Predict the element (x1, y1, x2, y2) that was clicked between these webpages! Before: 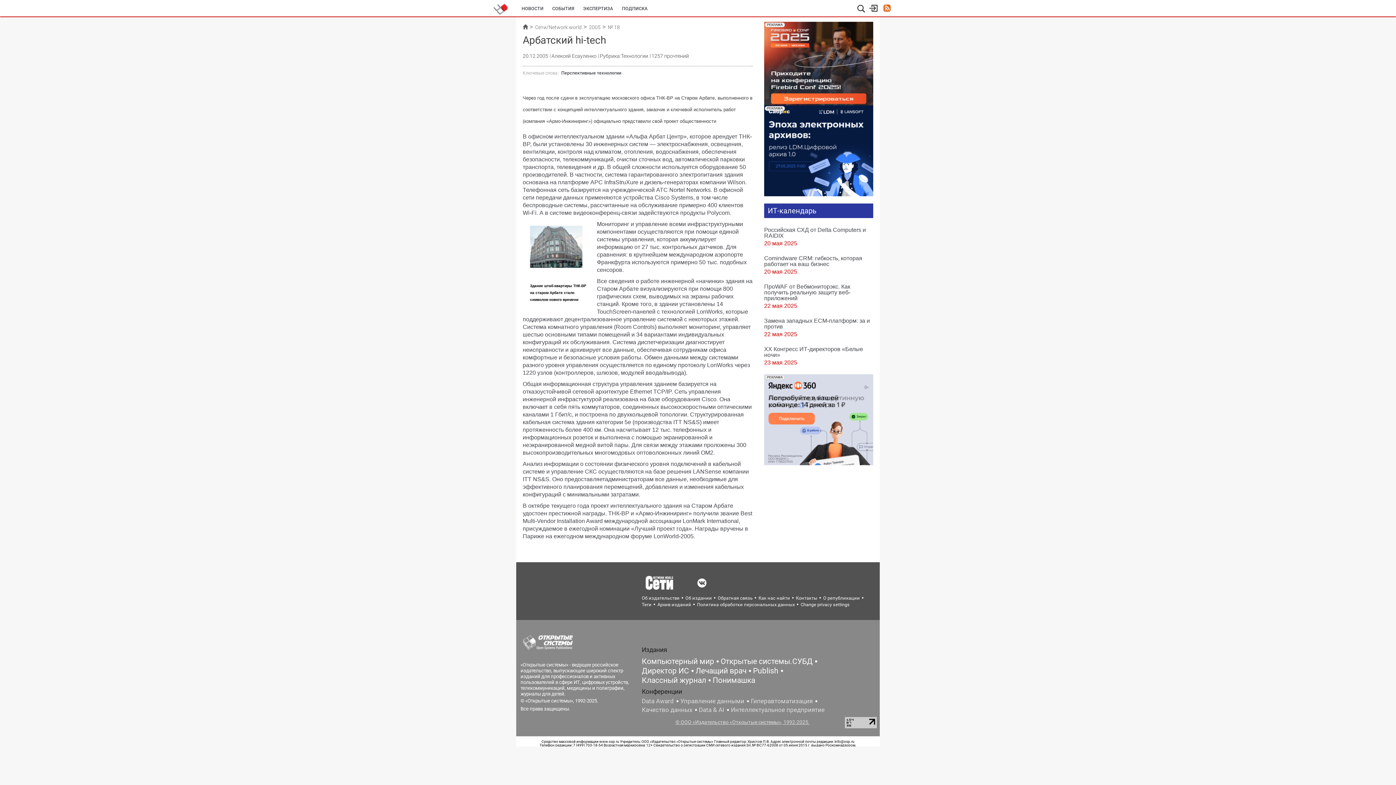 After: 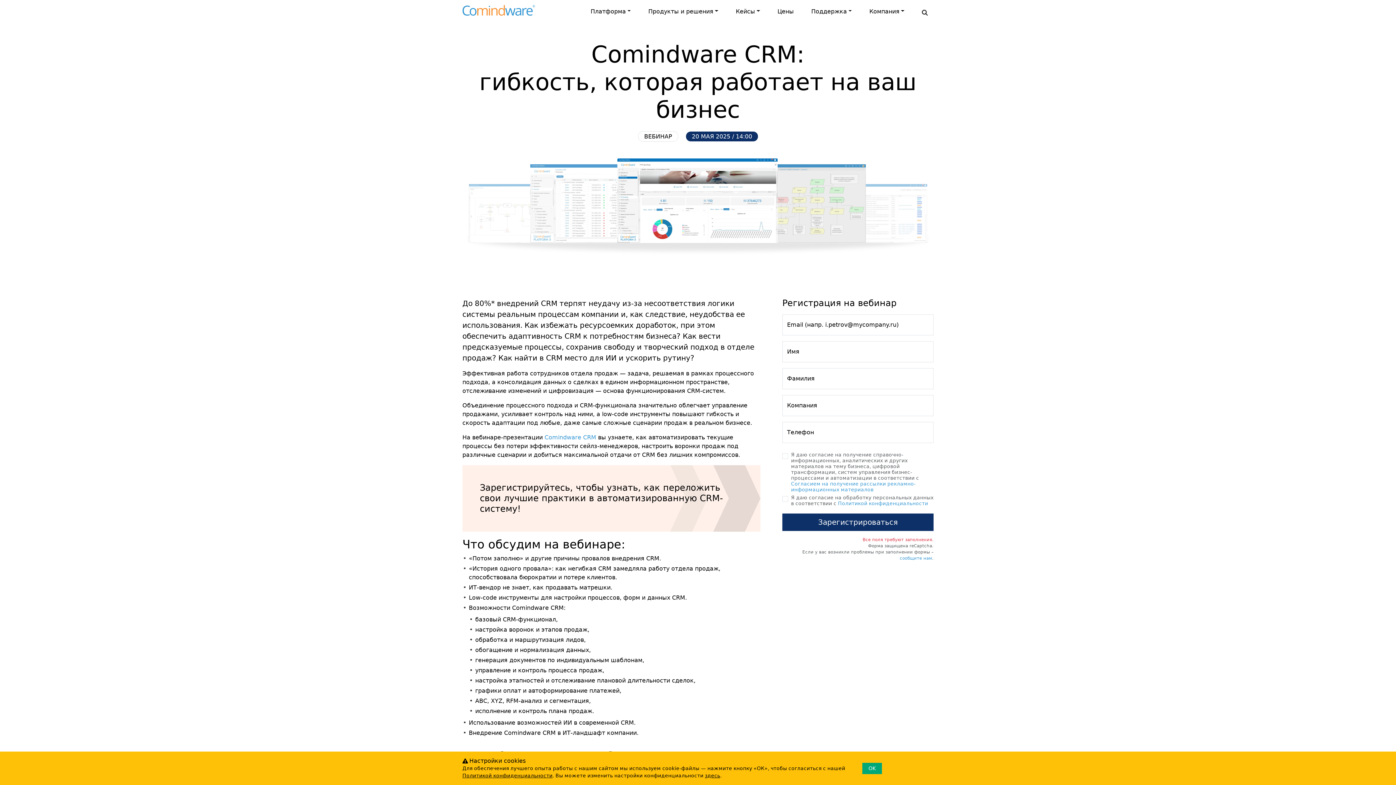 Action: bbox: (764, 254, 862, 267) label: Comindware CRM: гибкость, которая работает на ваш бизнес